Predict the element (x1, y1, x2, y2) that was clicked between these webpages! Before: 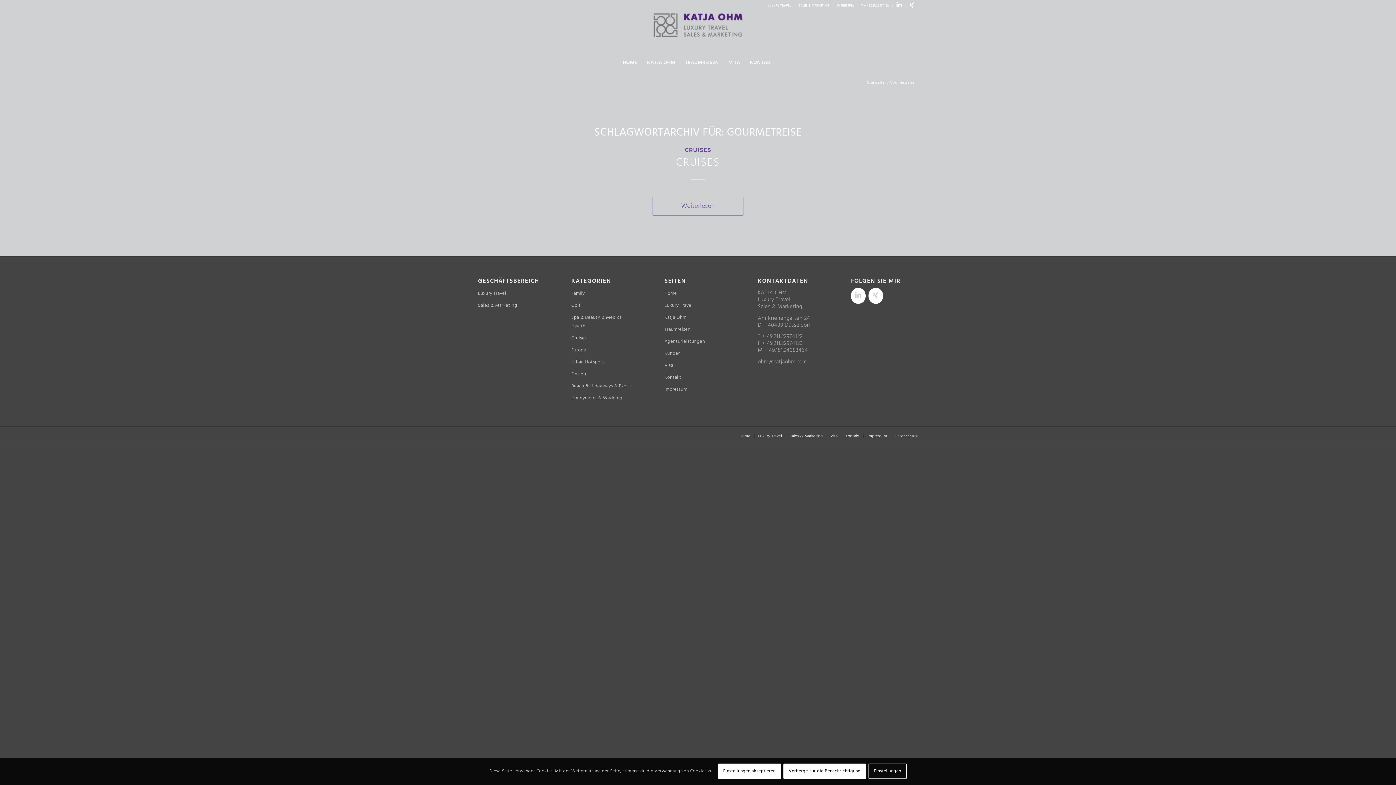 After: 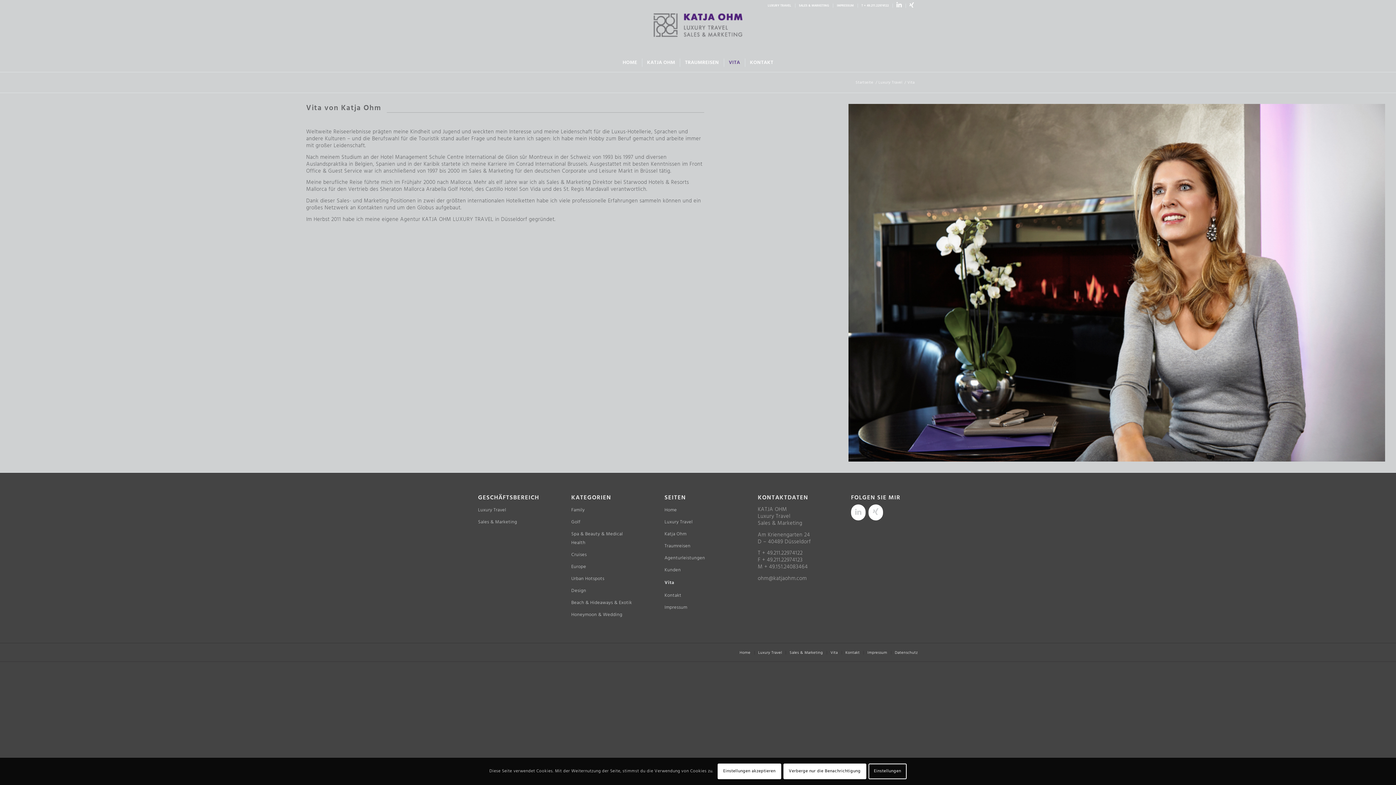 Action: bbox: (830, 433, 838, 439) label: Vita